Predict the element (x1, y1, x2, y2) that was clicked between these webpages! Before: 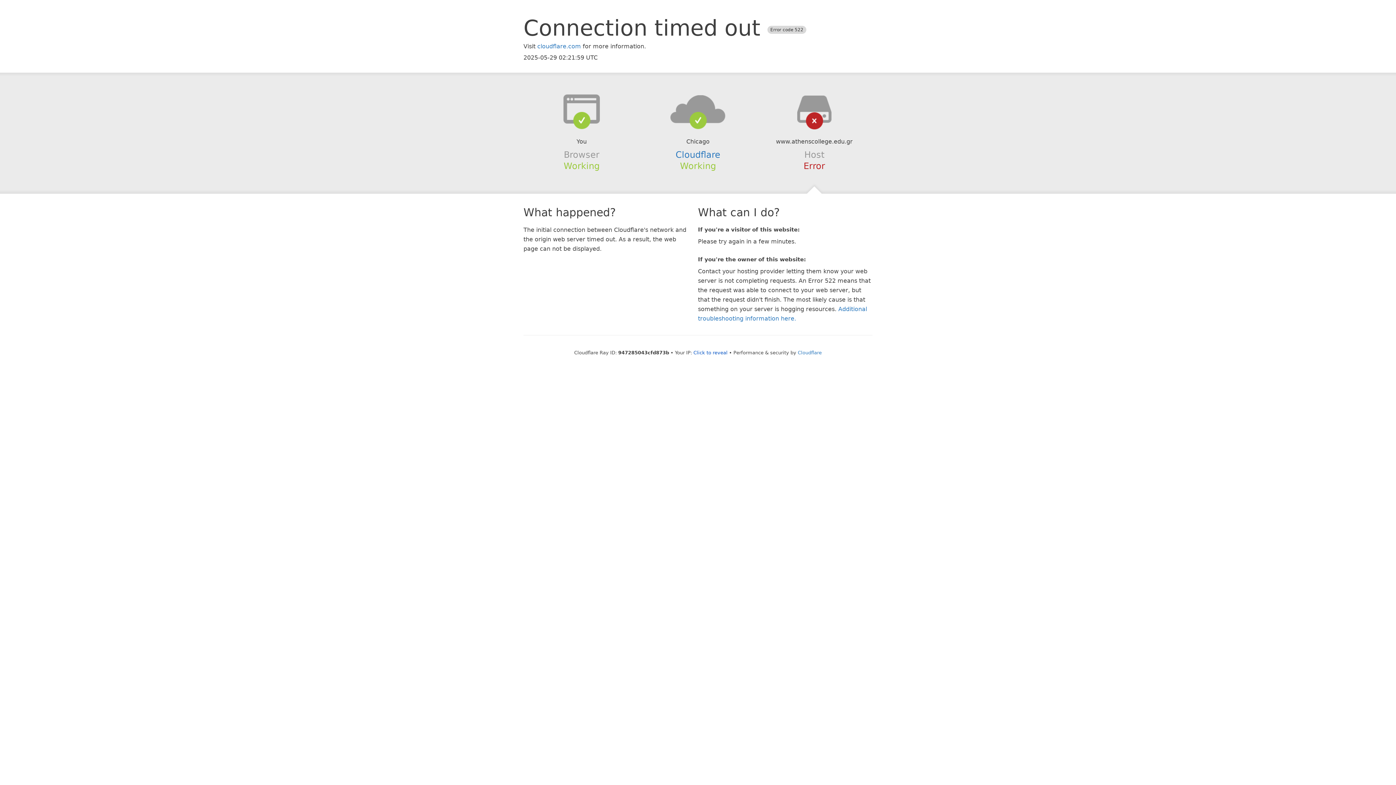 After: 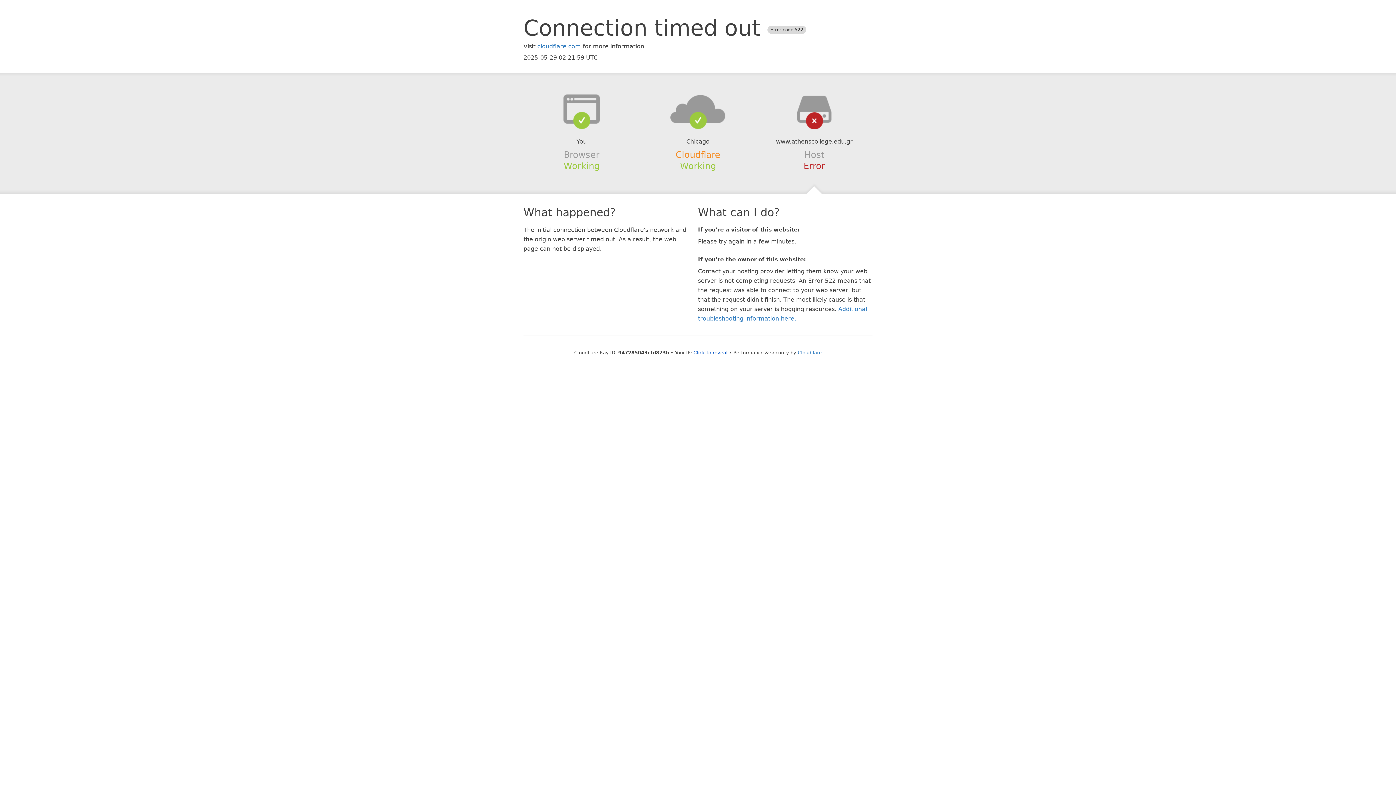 Action: bbox: (675, 149, 720, 159) label: Cloudflare